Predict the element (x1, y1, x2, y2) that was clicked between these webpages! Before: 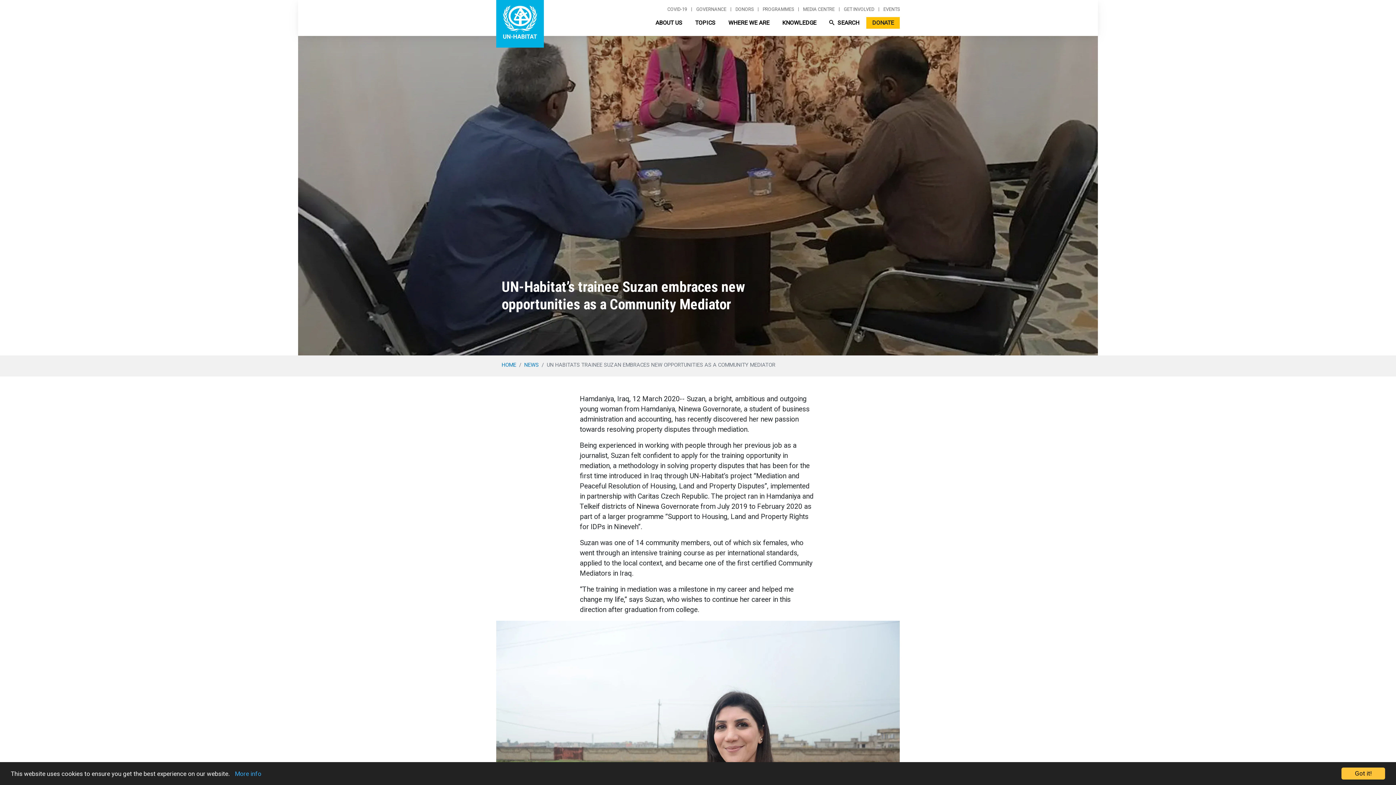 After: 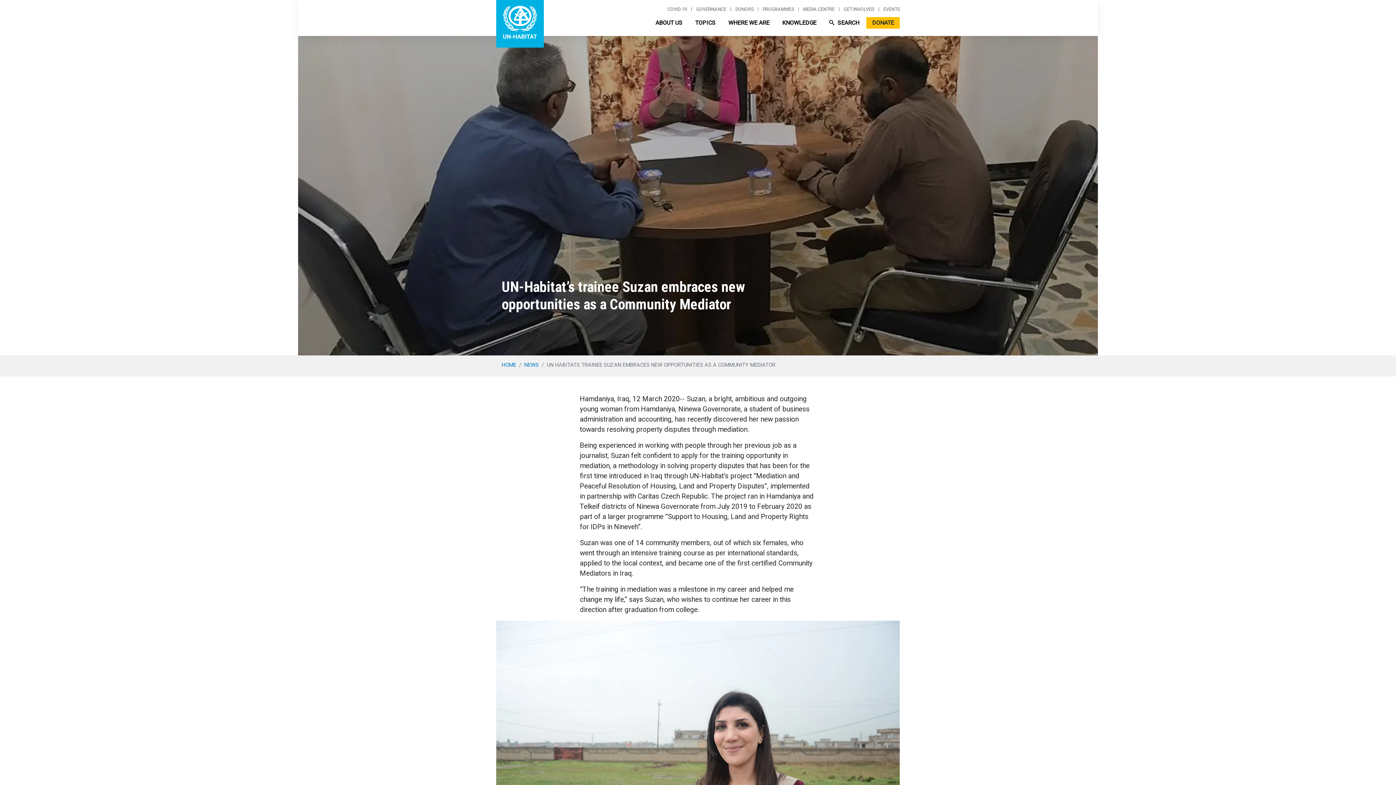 Action: bbox: (1341, 768, 1385, 780) label: Got it!